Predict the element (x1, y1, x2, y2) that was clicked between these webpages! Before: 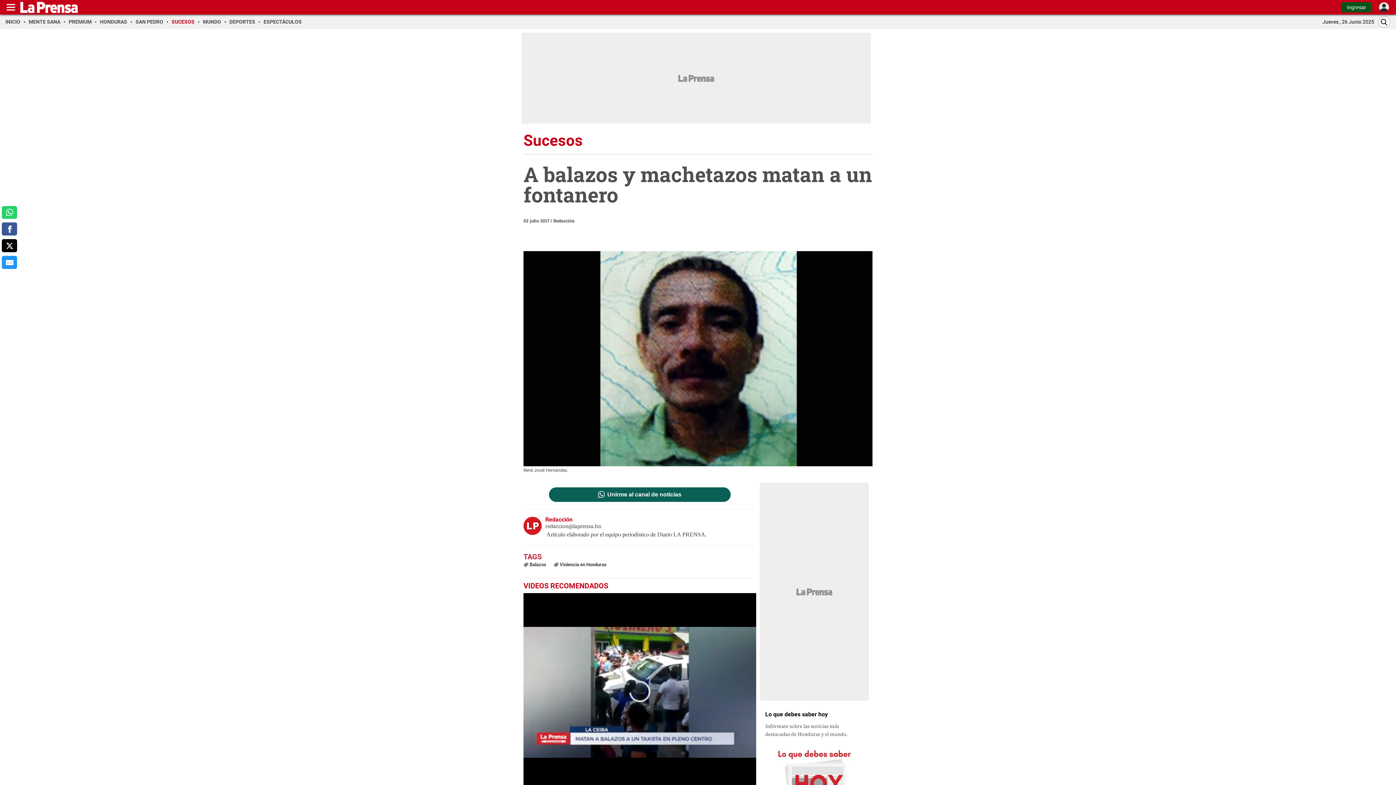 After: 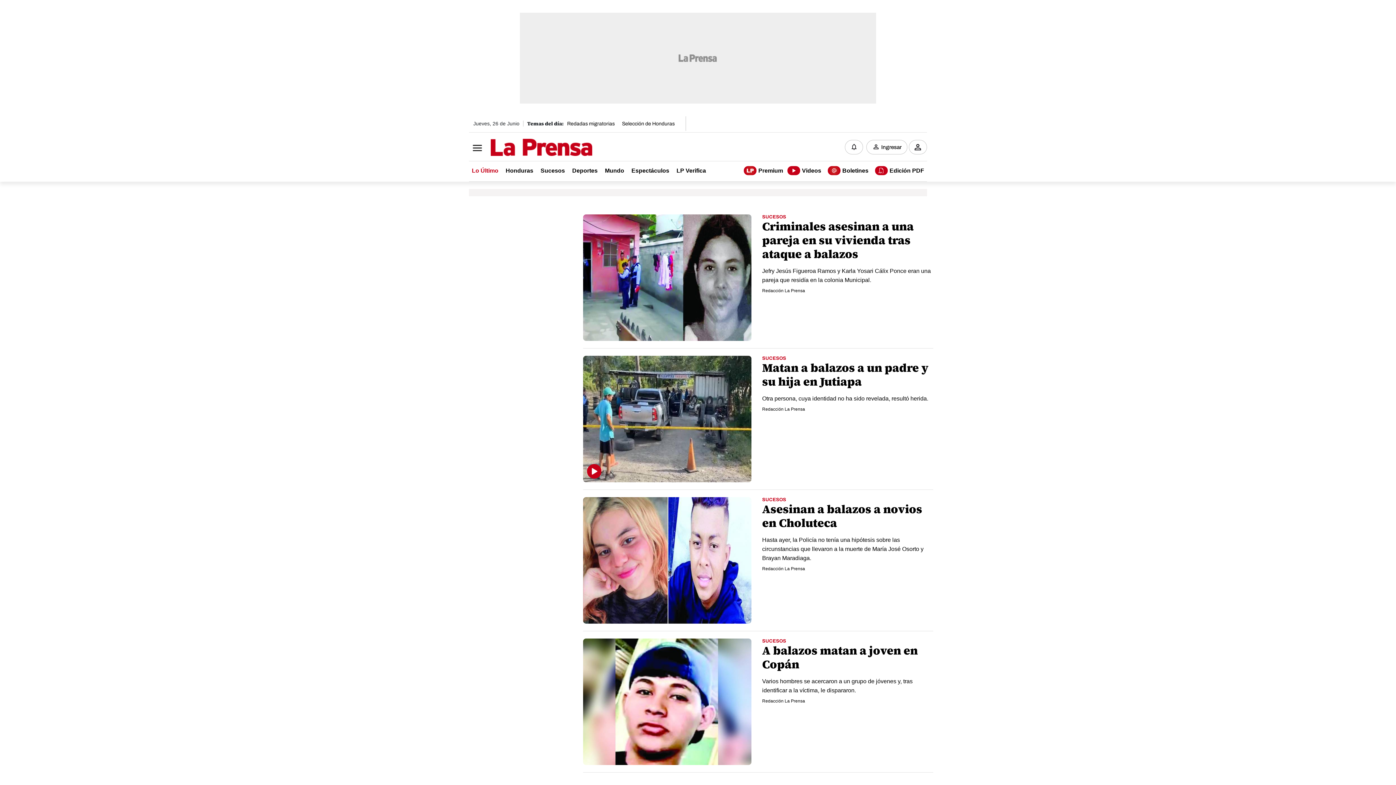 Action: bbox: (529, 561, 550, 570) label: Balazos